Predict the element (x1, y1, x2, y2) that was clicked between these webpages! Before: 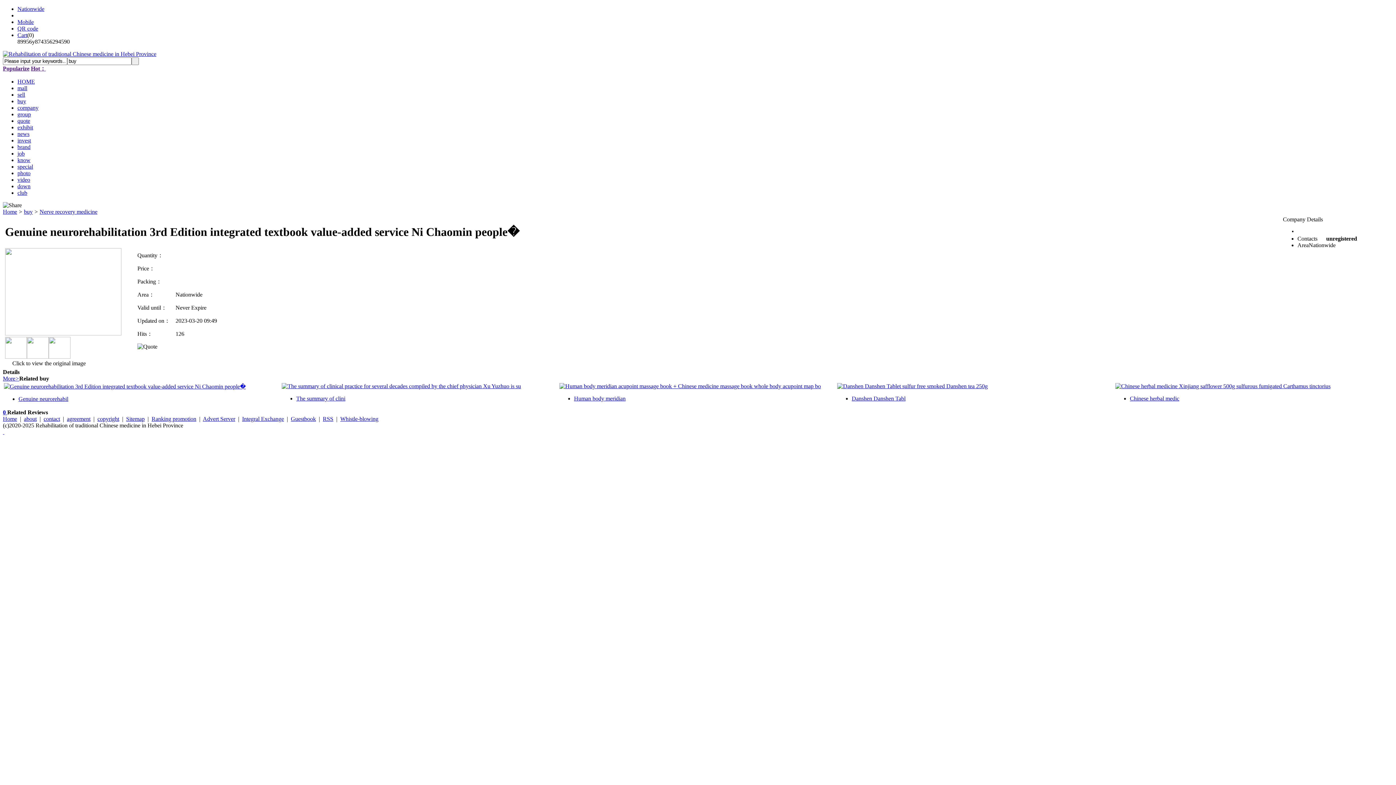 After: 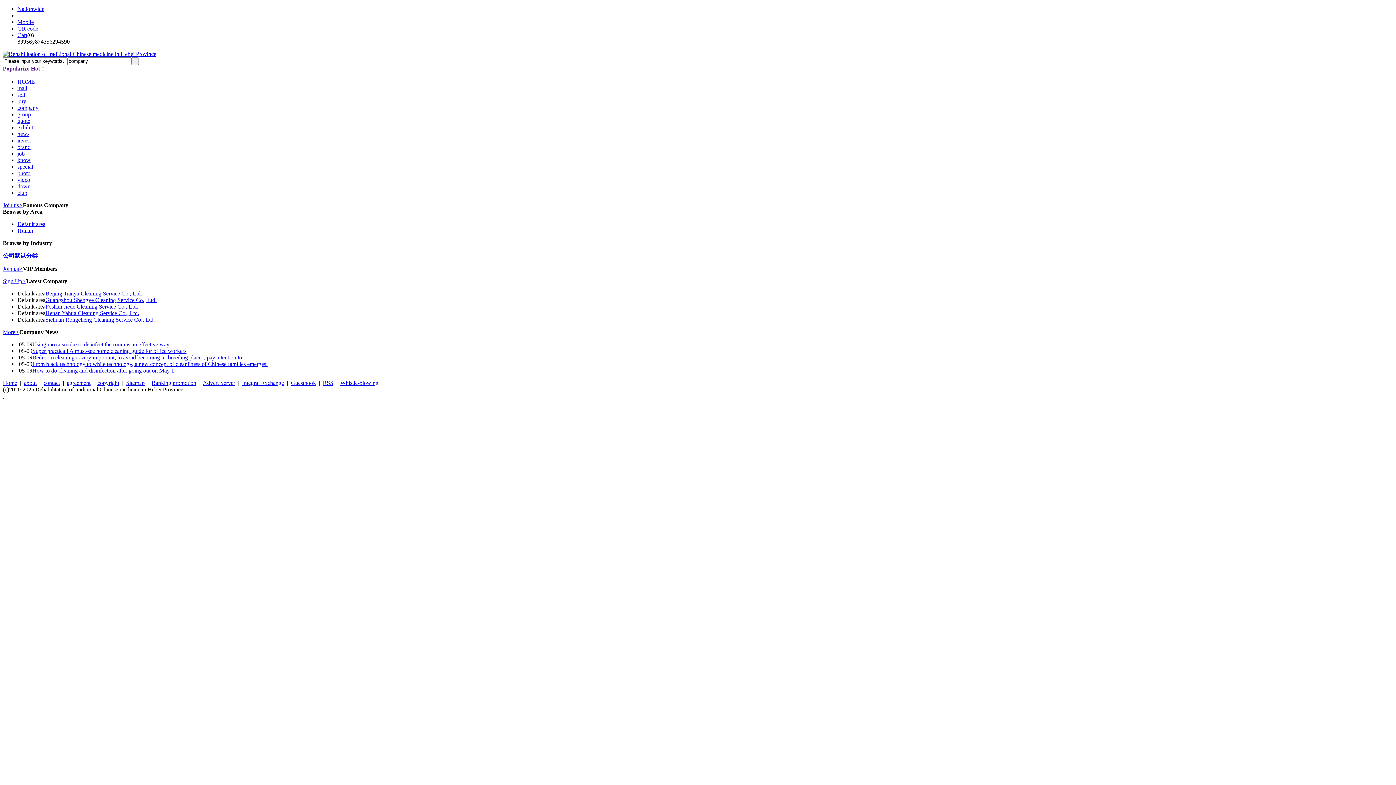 Action: bbox: (17, 104, 38, 110) label: company